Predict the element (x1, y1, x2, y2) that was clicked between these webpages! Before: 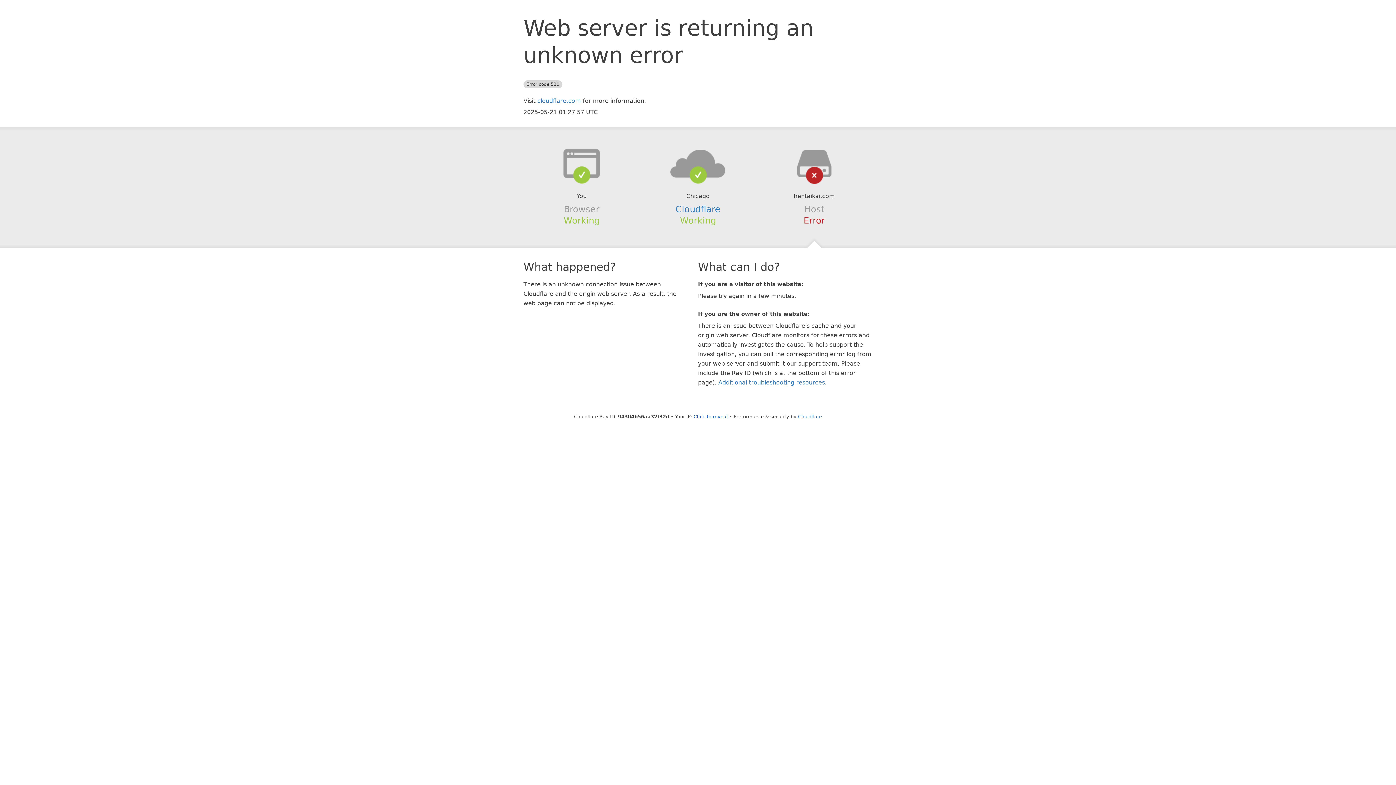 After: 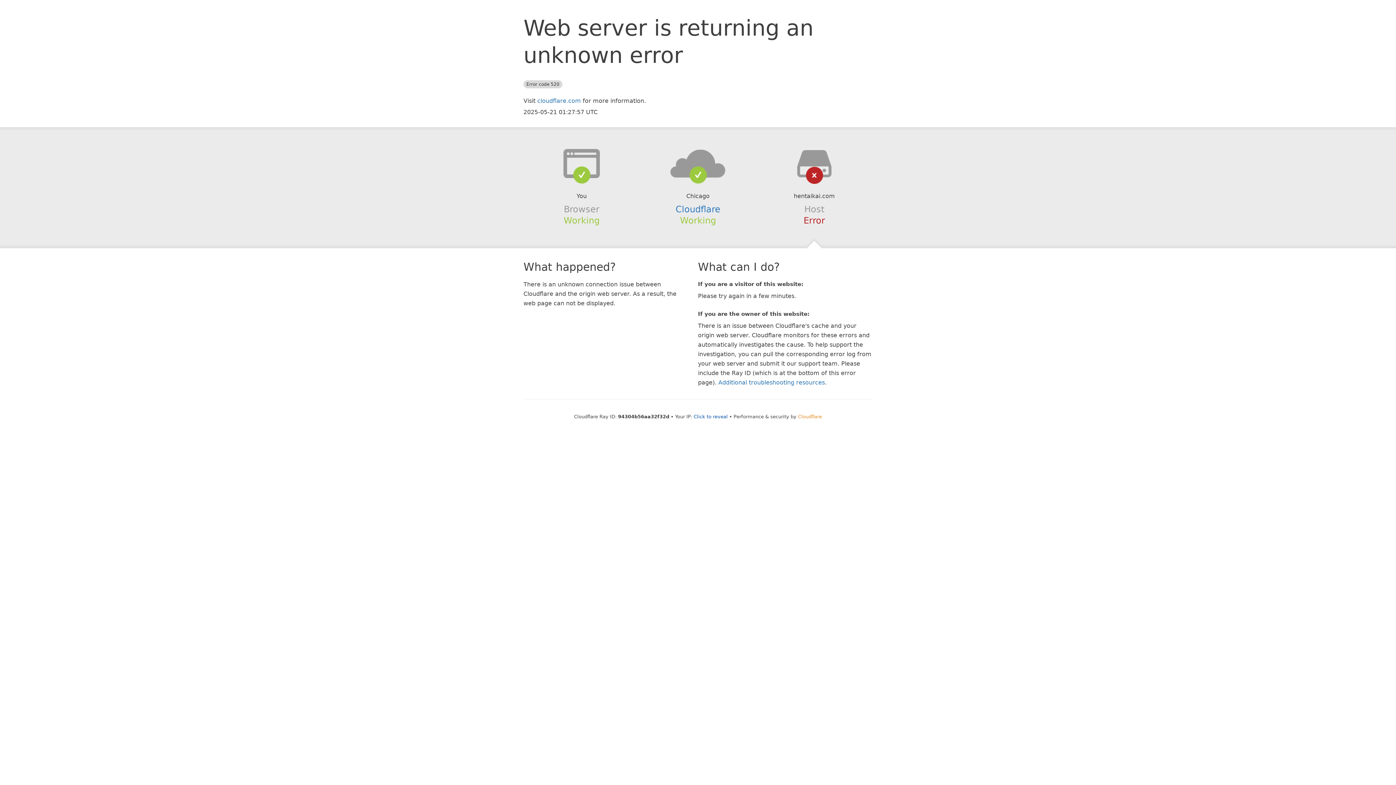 Action: bbox: (798, 414, 822, 419) label: Cloudflare